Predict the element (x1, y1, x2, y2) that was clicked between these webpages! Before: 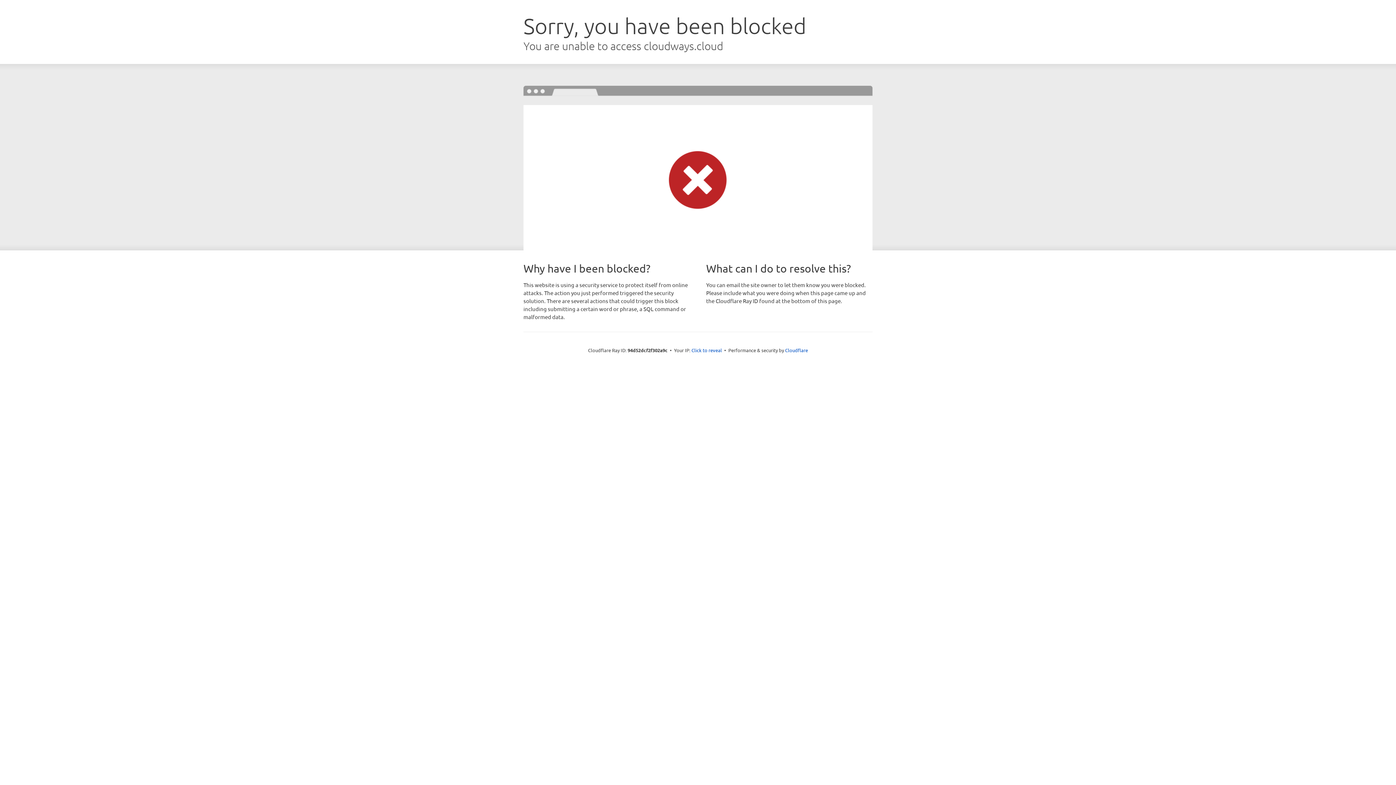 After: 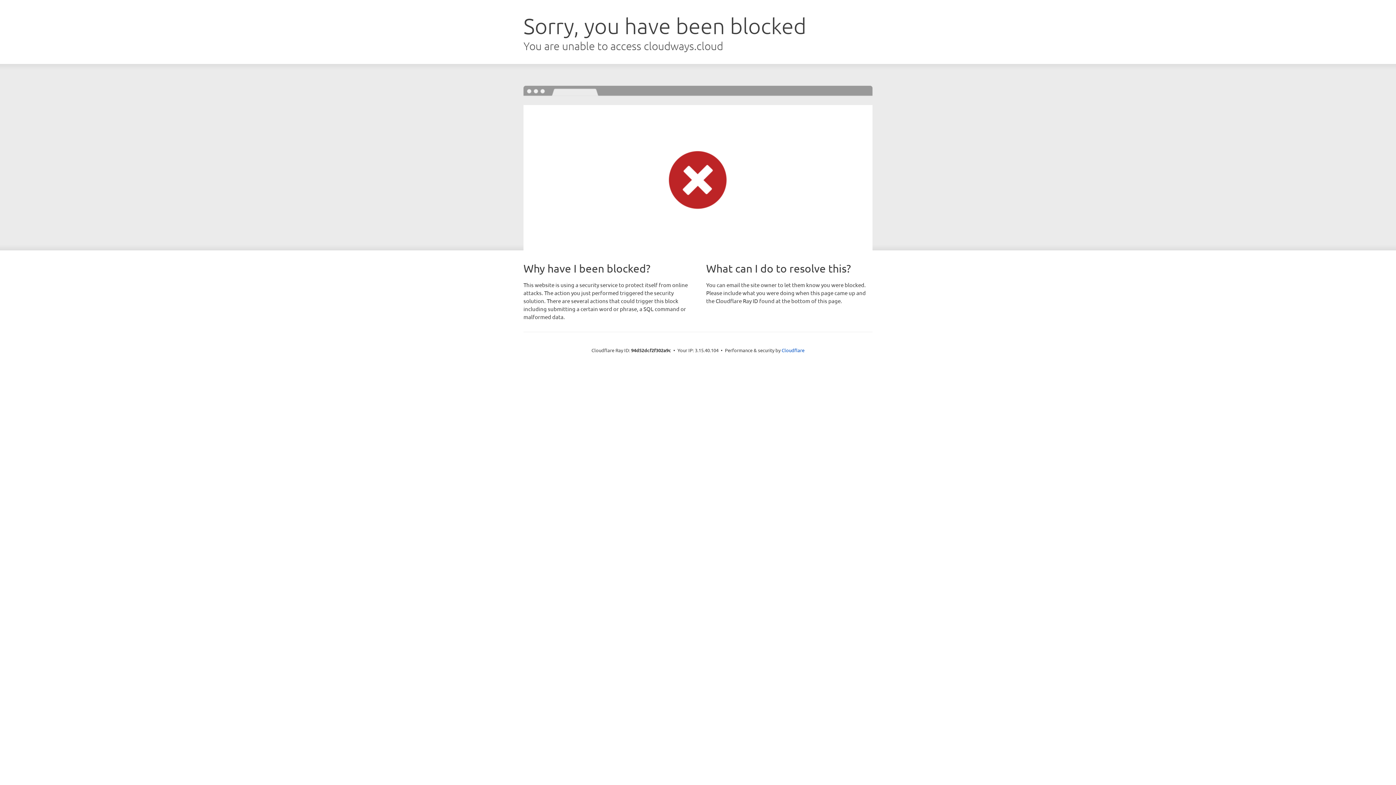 Action: bbox: (691, 346, 722, 353) label: Click to reveal